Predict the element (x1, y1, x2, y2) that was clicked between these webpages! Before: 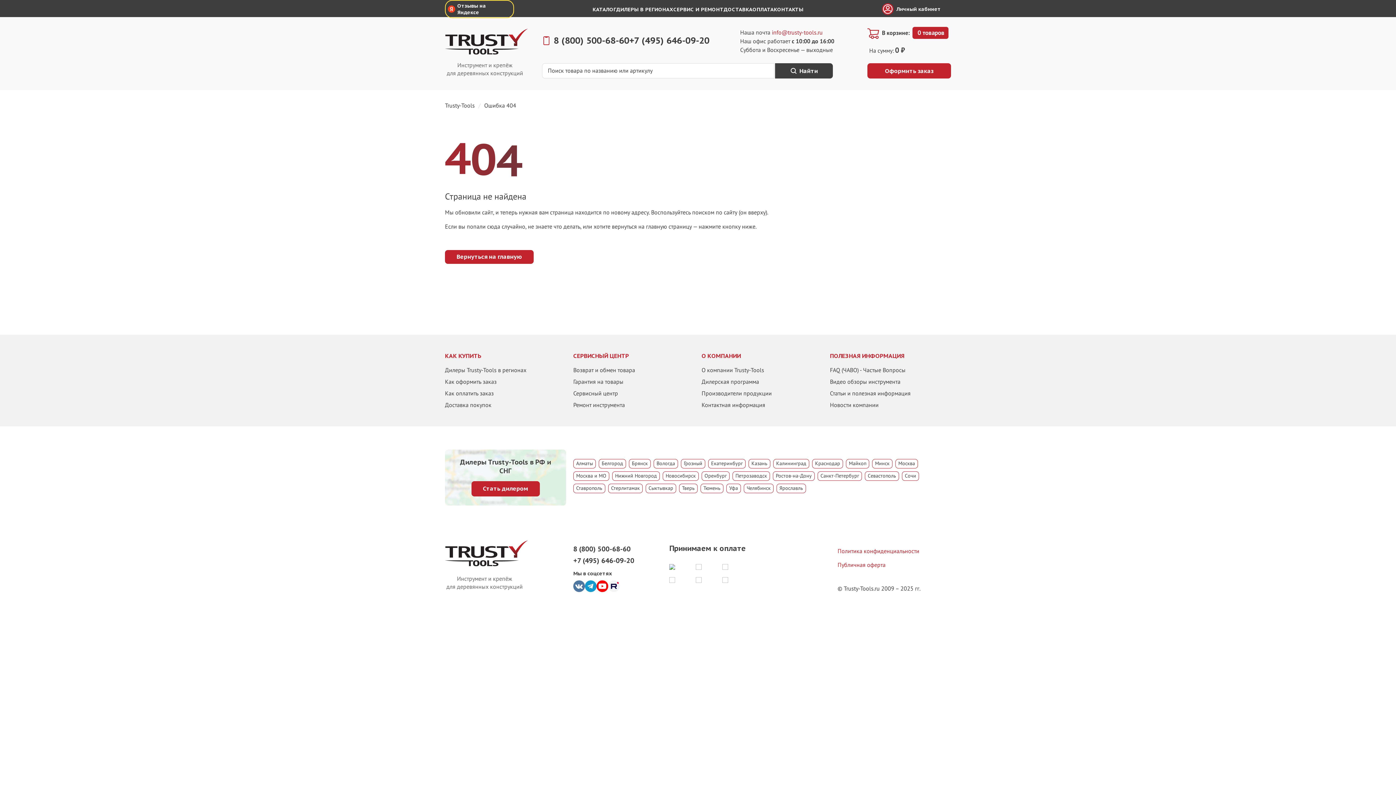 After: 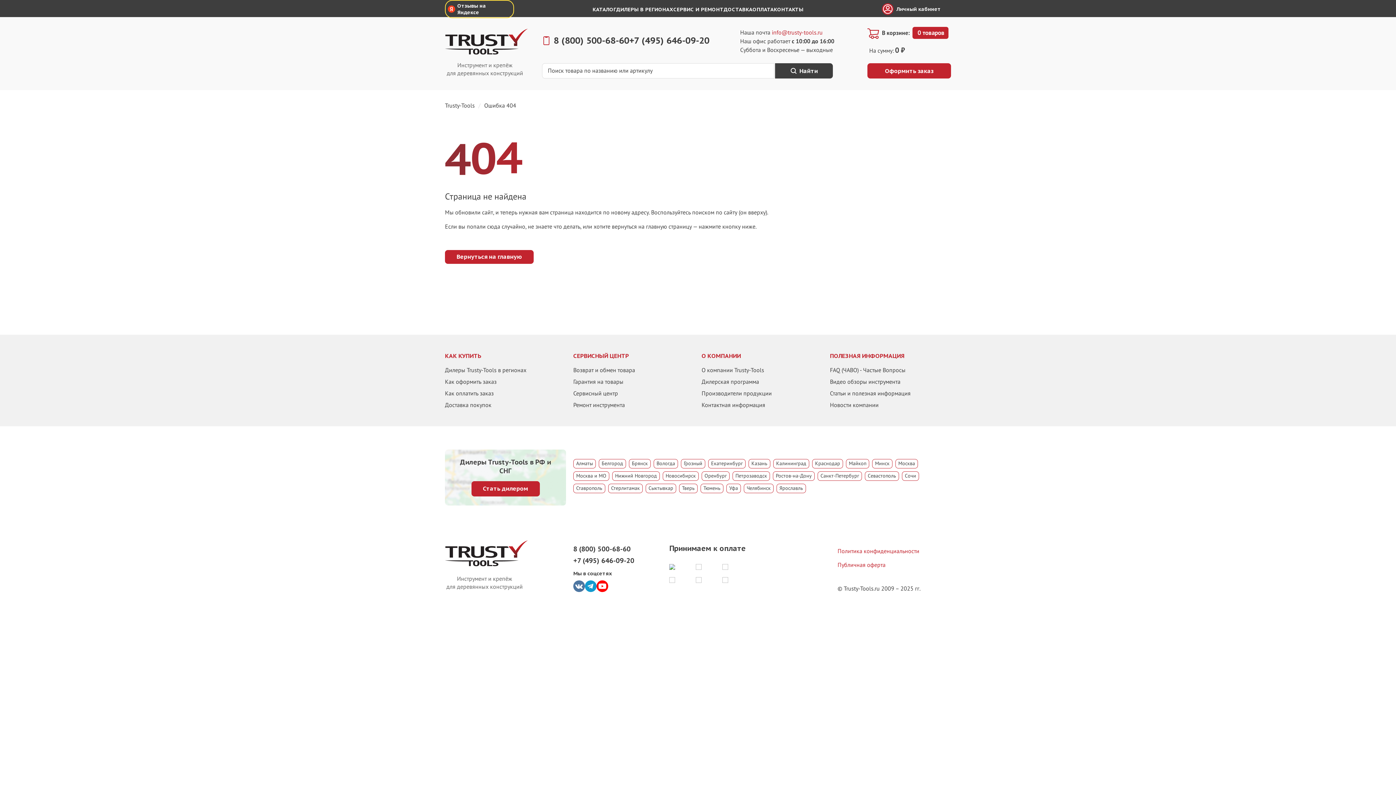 Action: label: YouTube bbox: (608, 580, 620, 592)